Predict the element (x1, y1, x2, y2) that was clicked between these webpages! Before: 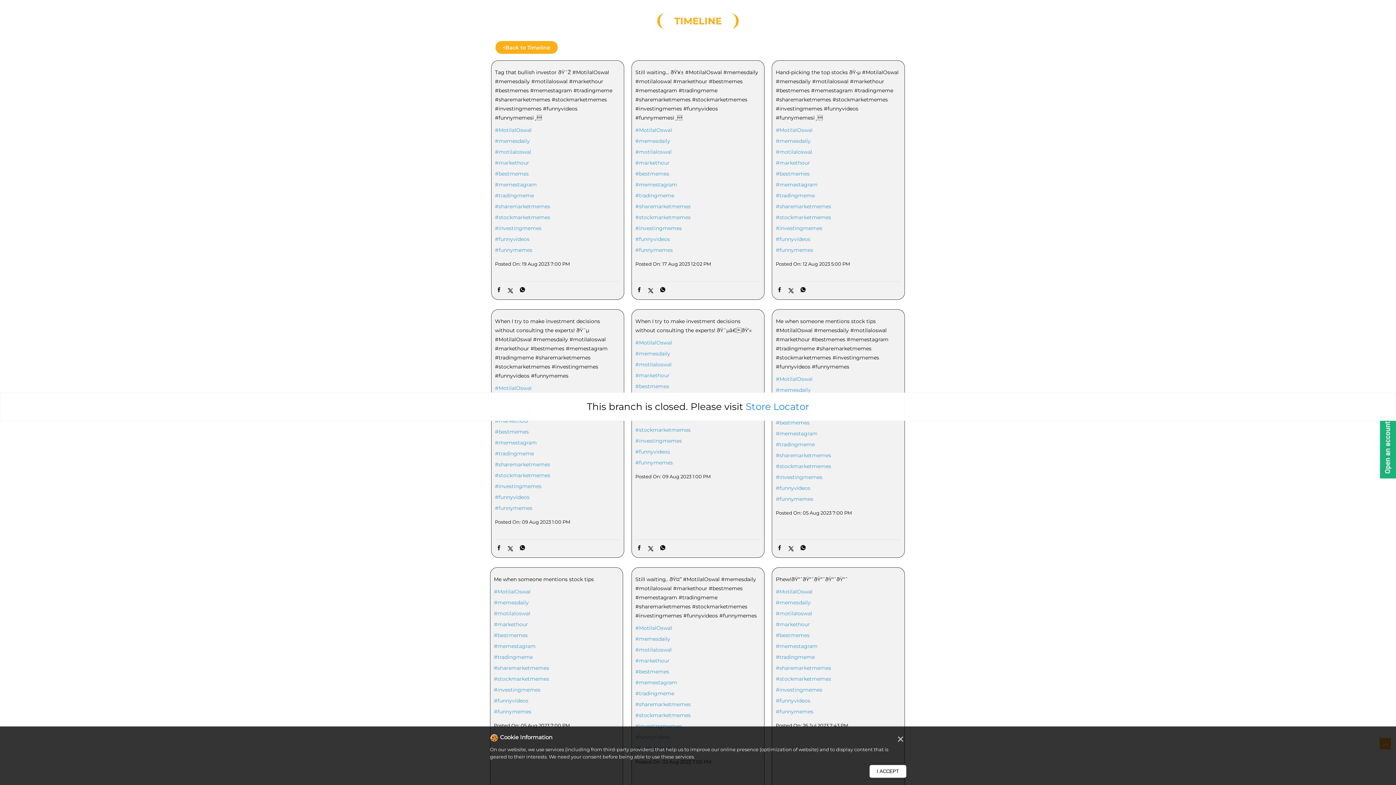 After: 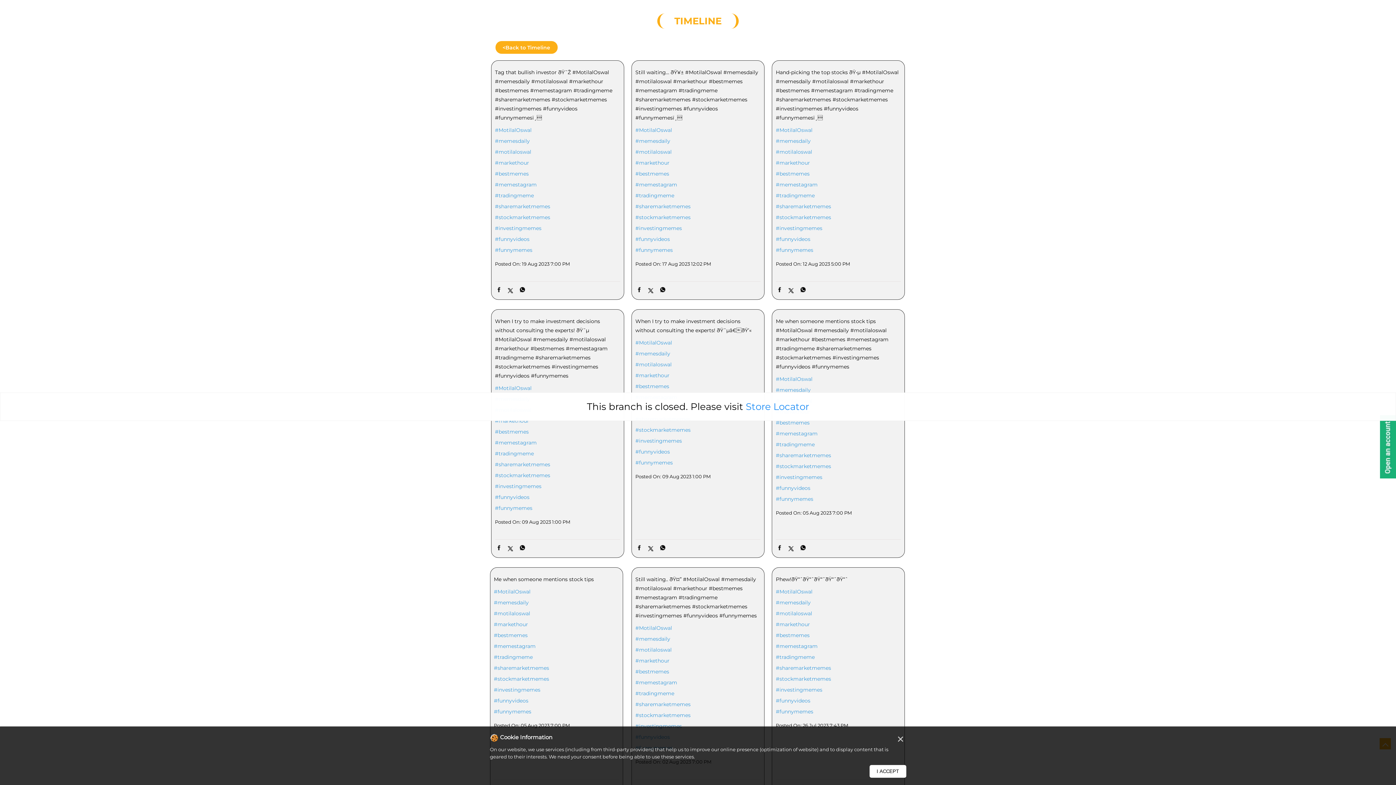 Action: bbox: (1380, 473, 1396, 480)